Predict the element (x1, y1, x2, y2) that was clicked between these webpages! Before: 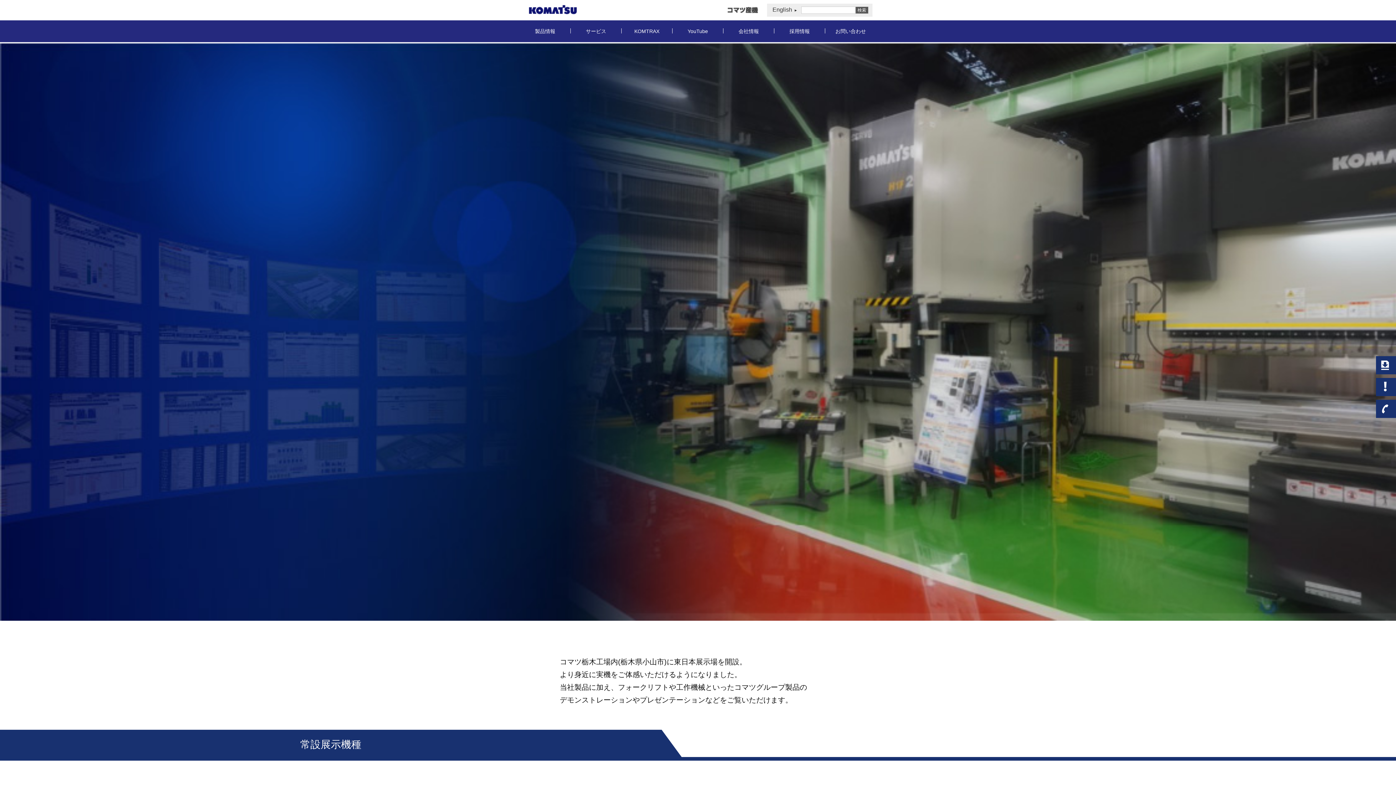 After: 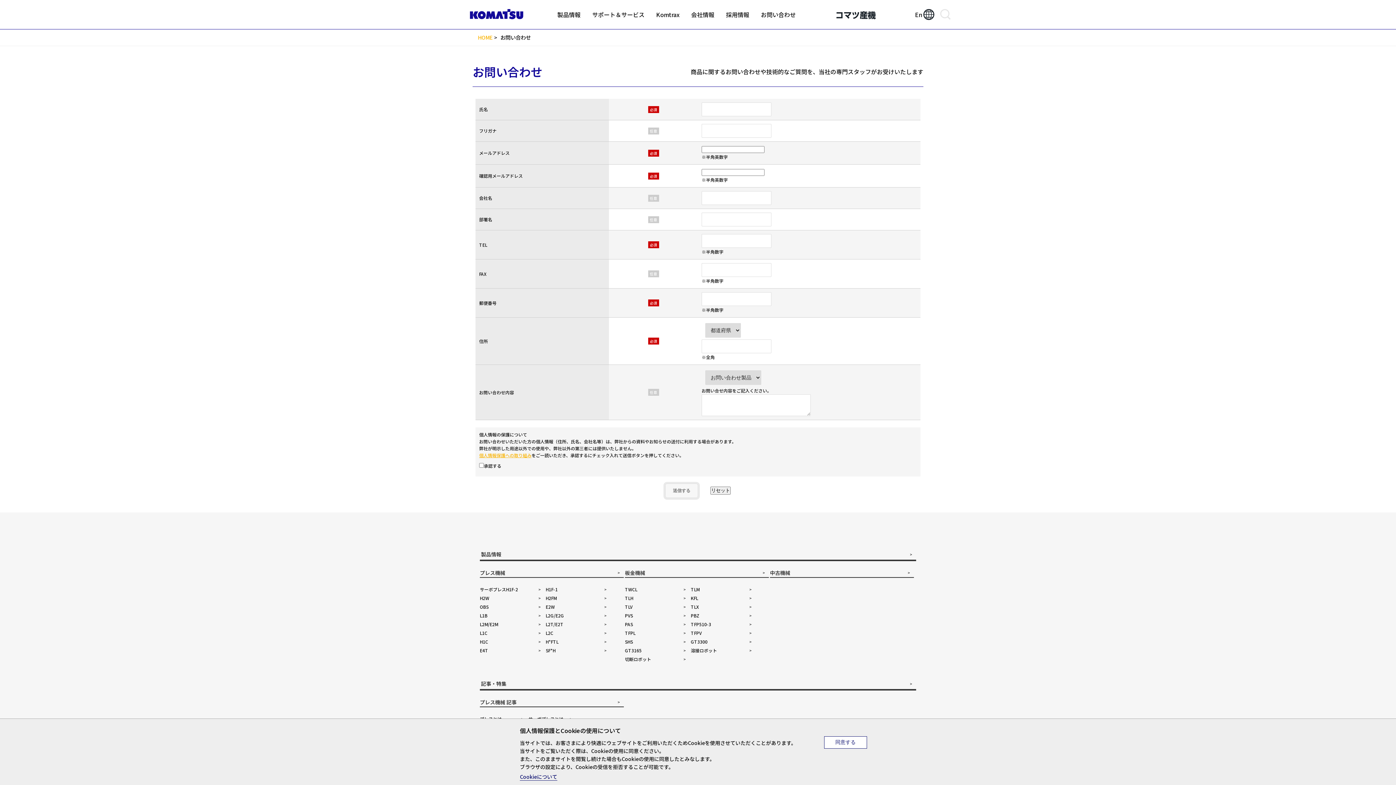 Action: bbox: (825, 20, 876, 42) label: お問い合わせ